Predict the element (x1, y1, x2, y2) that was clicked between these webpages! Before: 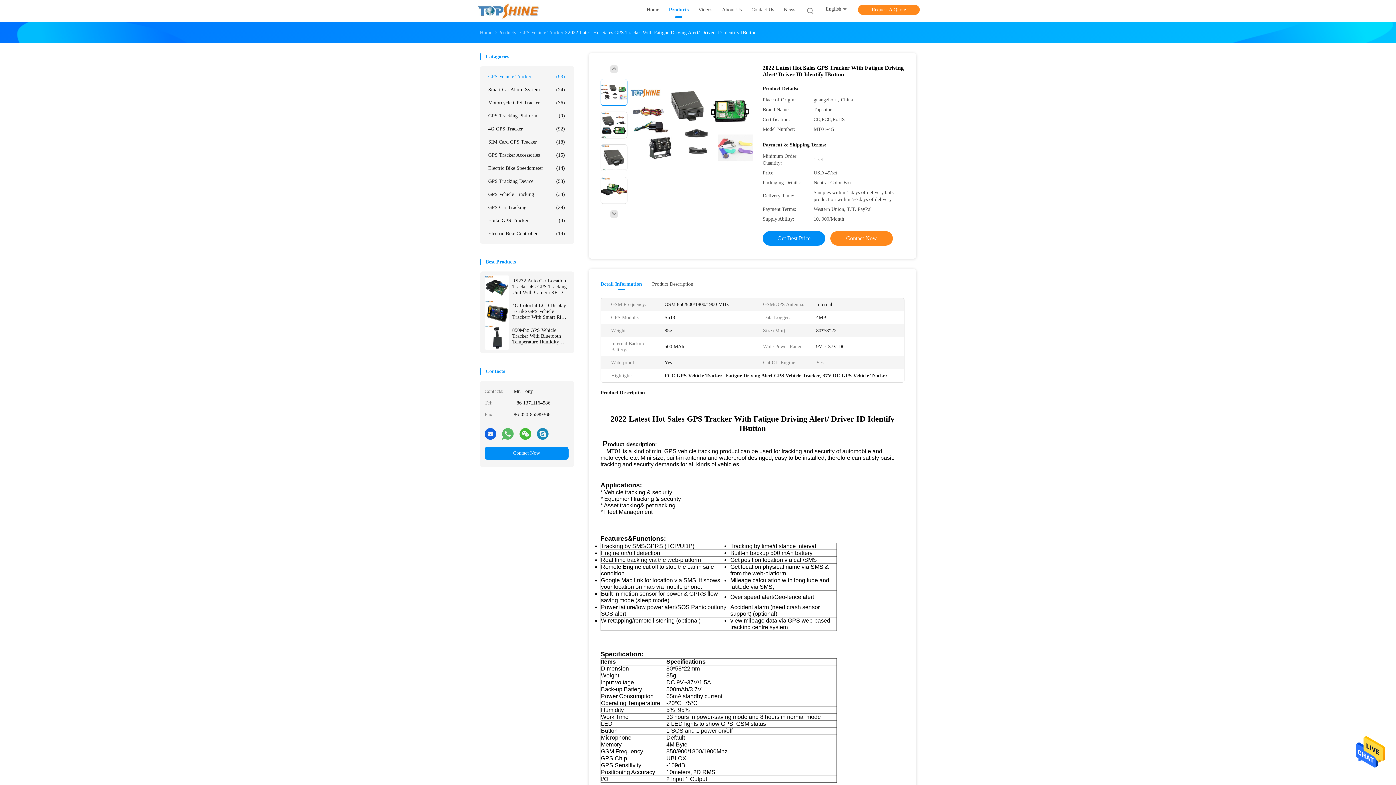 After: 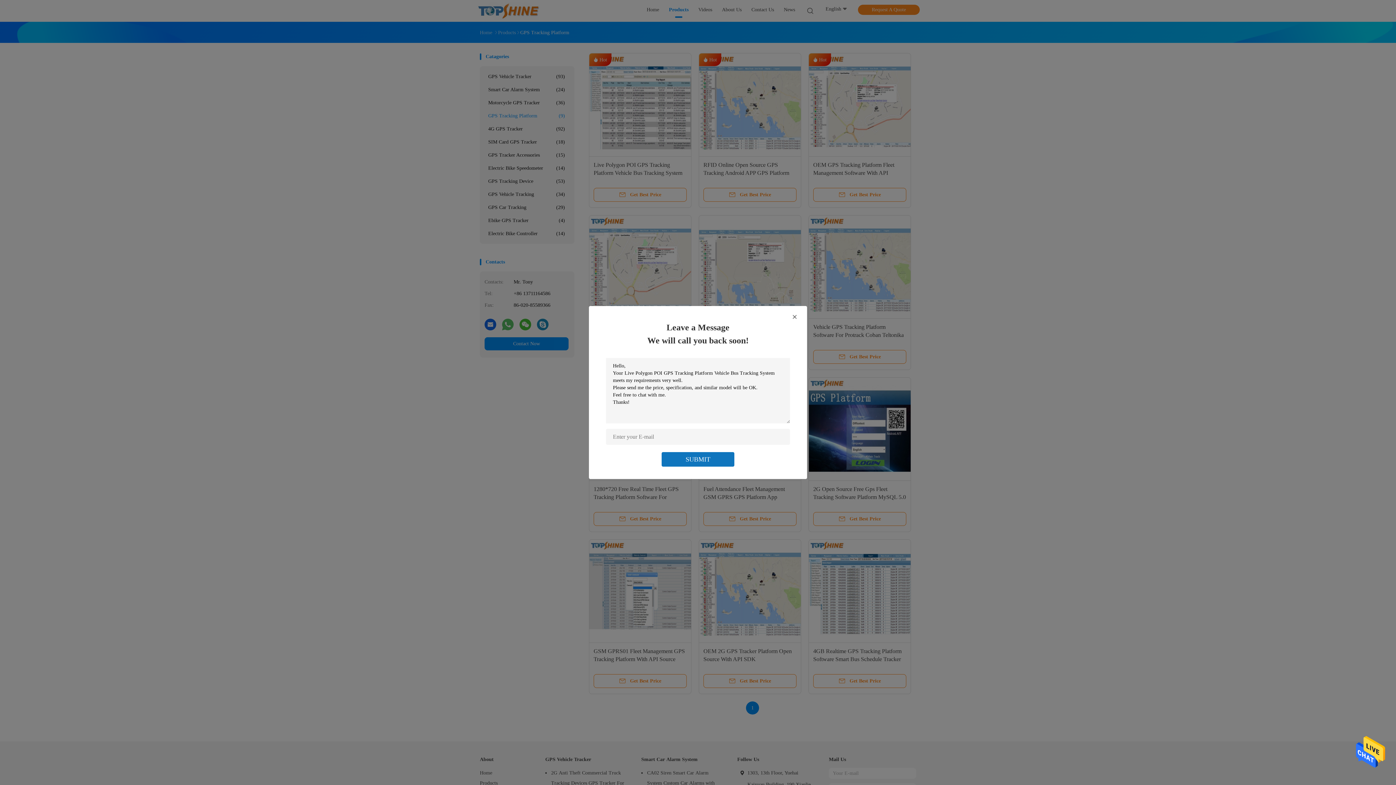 Action: label: GPS Tracking Platform
(9) bbox: (484, 109, 568, 122)